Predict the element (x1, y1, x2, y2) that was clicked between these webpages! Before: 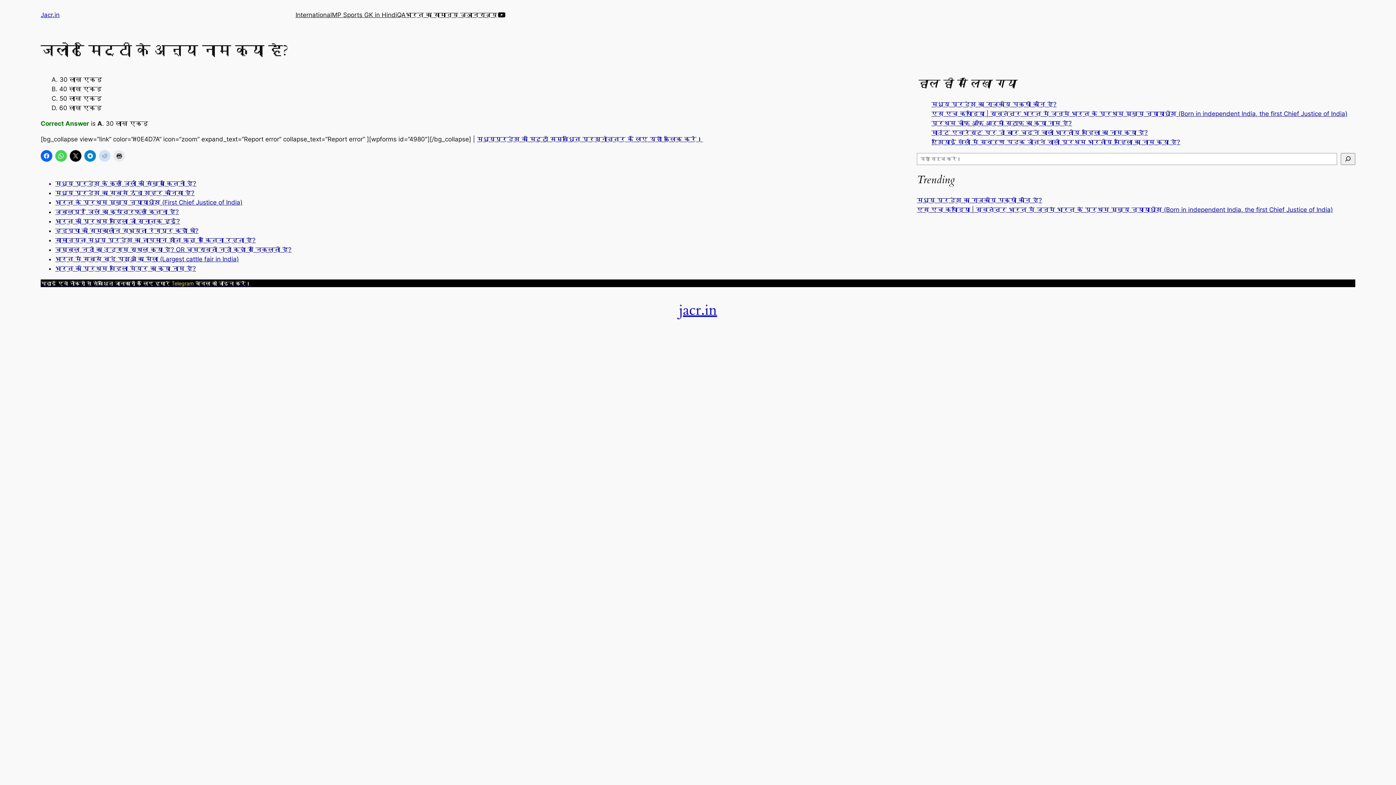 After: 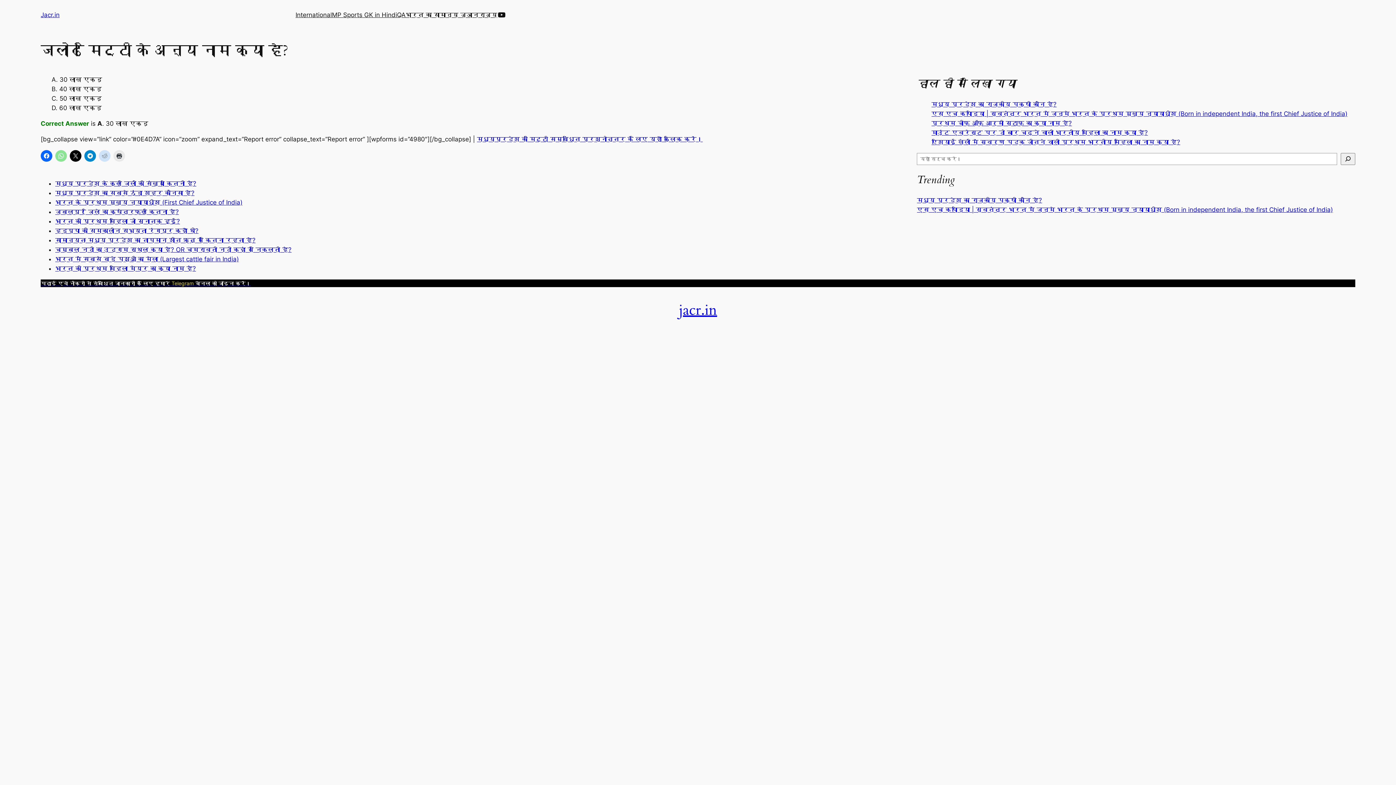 Action: bbox: (55, 150, 66, 161)